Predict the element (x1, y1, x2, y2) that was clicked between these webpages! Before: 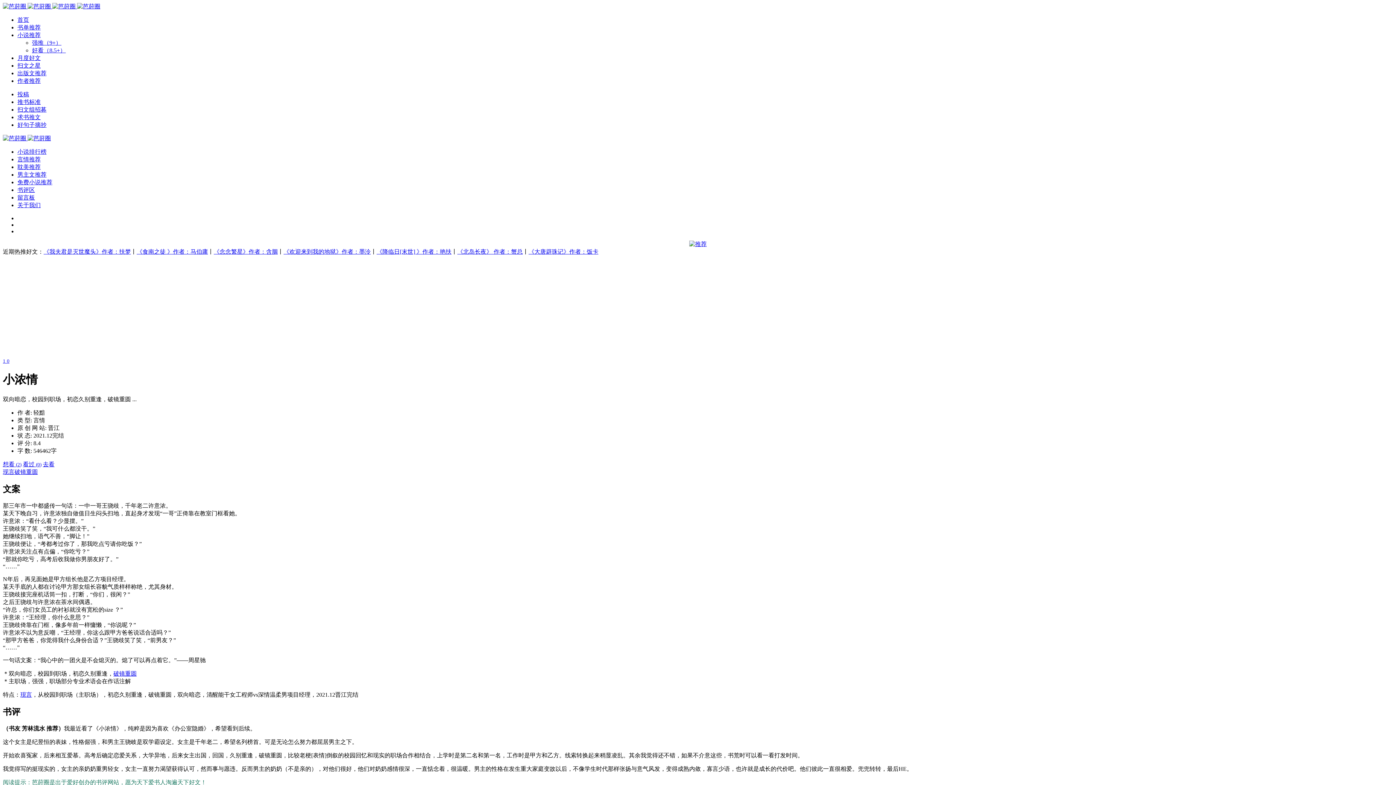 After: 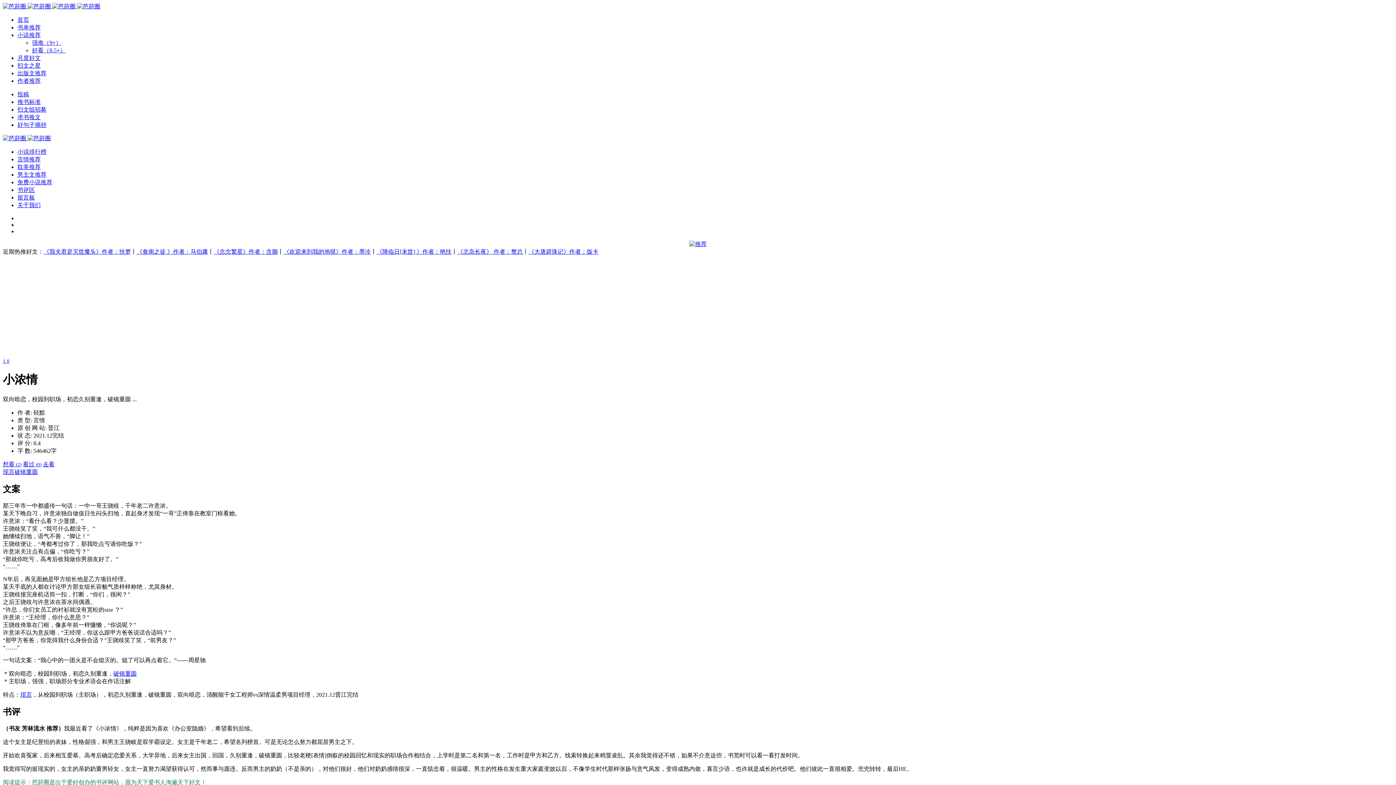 Action: label: 去看 bbox: (42, 461, 54, 467)